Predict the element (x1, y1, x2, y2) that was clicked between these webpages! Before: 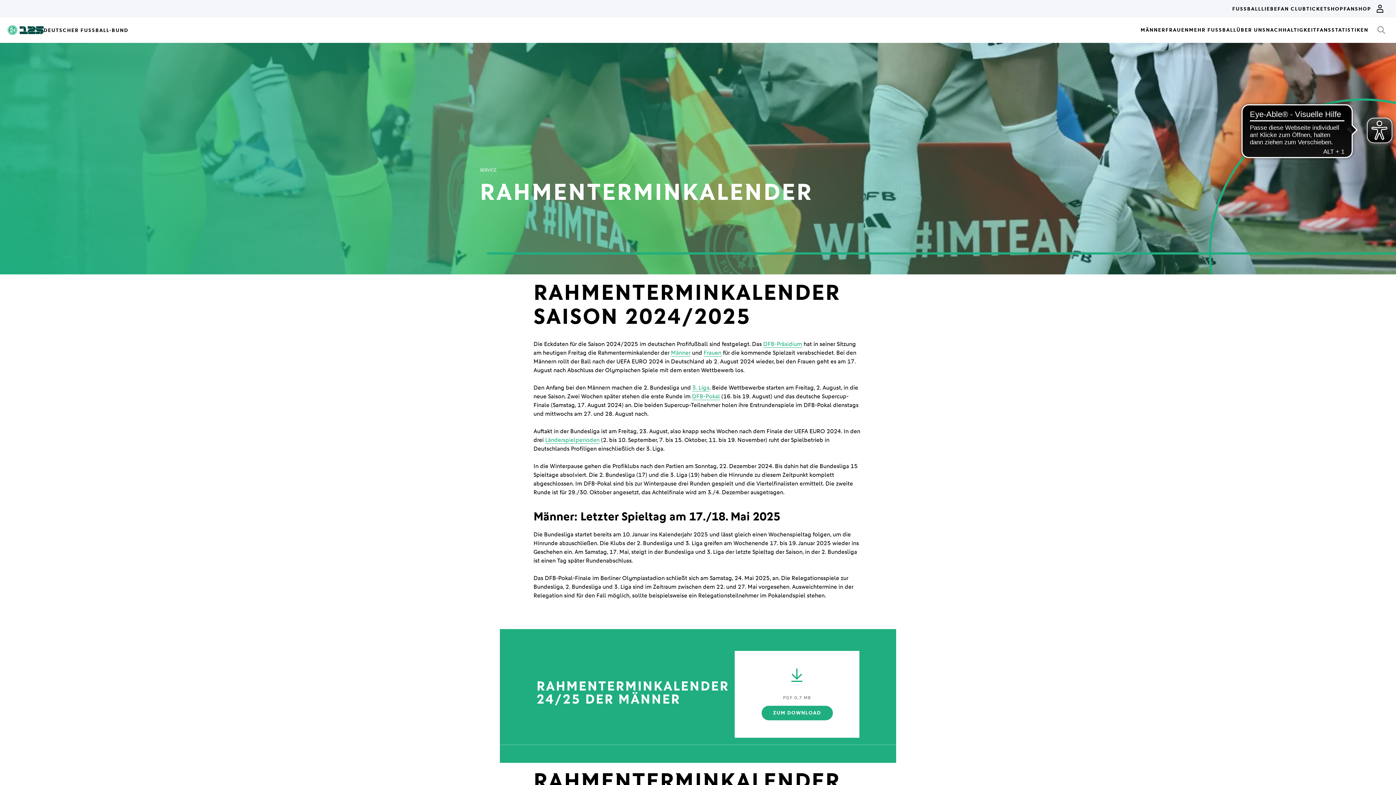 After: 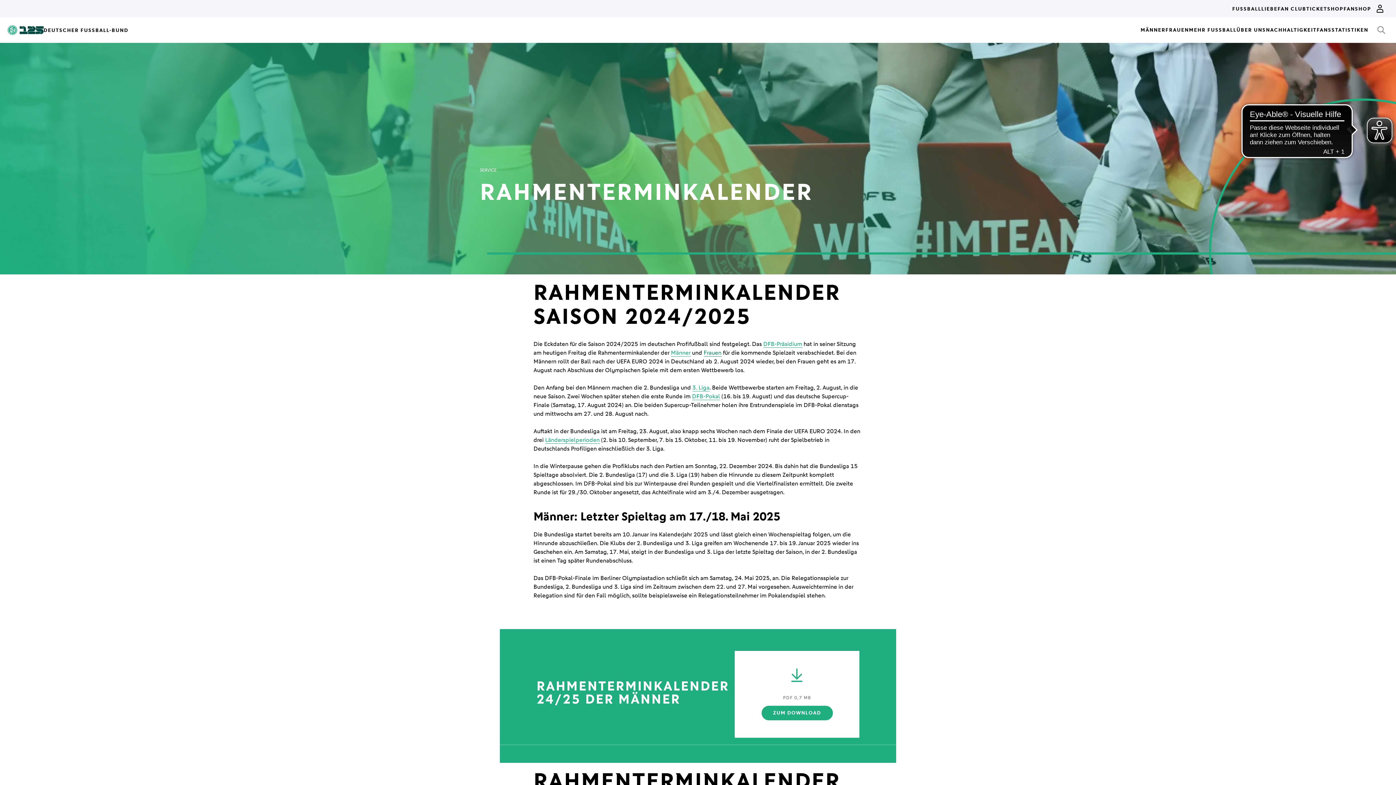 Action: label: Frauen bbox: (703, 349, 721, 356)